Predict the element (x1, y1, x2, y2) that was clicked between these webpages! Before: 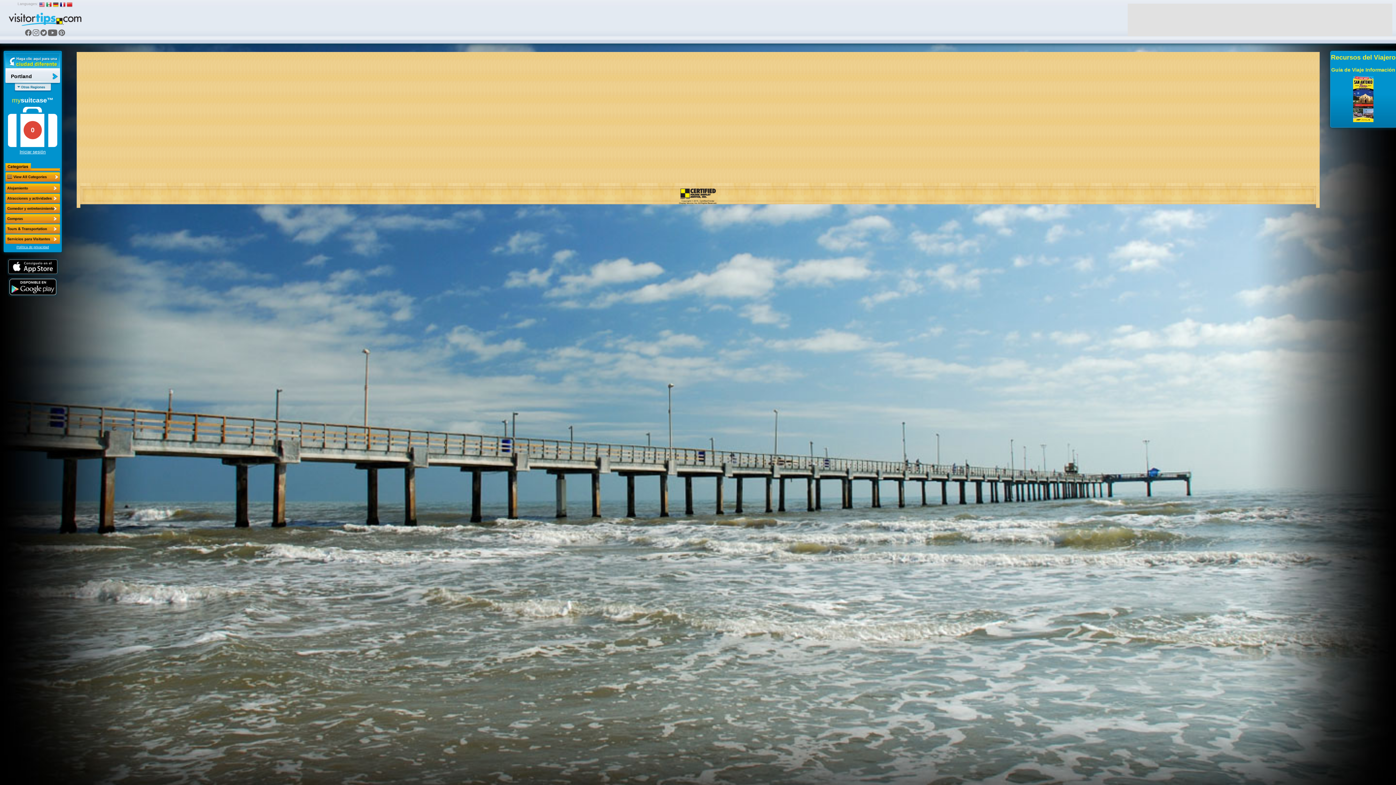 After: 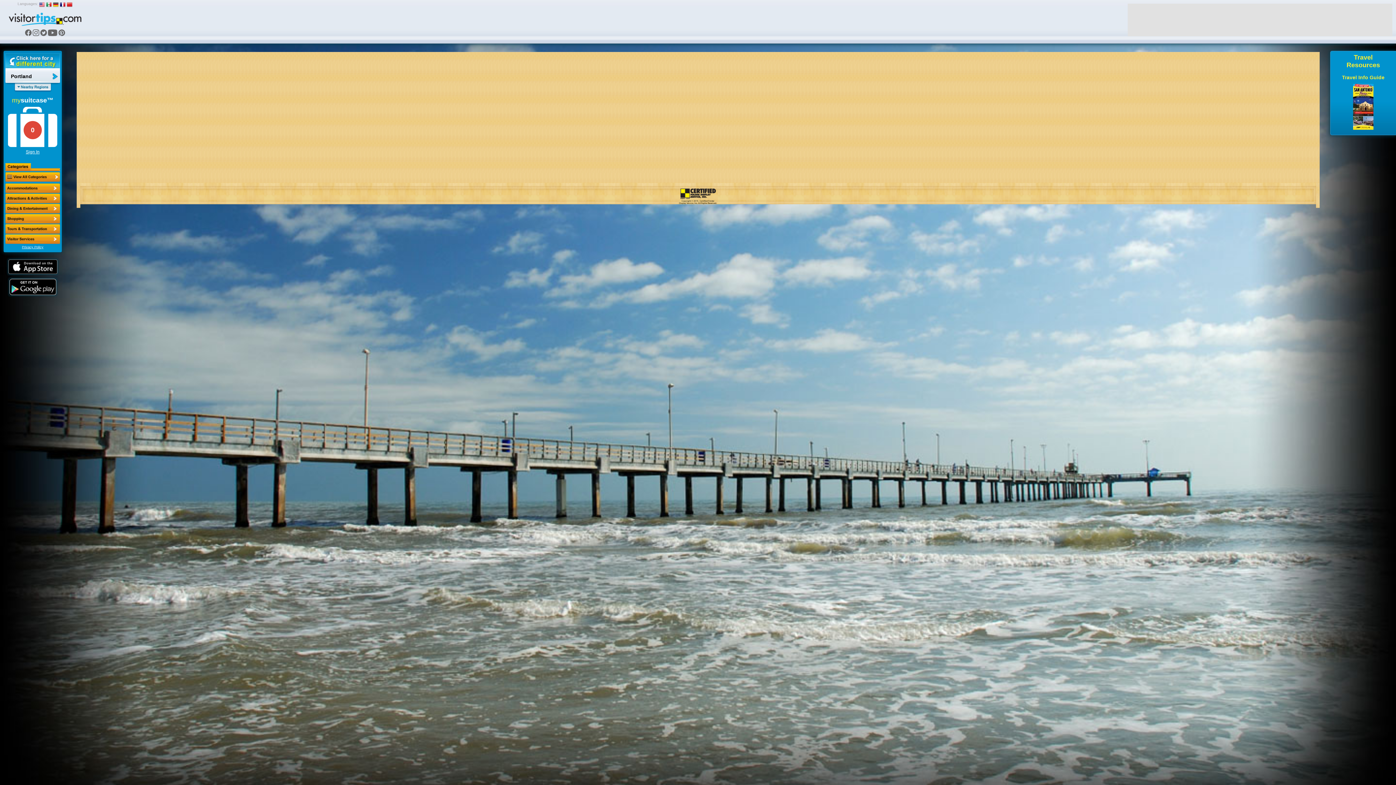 Action: bbox: (39, 4, 44, 8)